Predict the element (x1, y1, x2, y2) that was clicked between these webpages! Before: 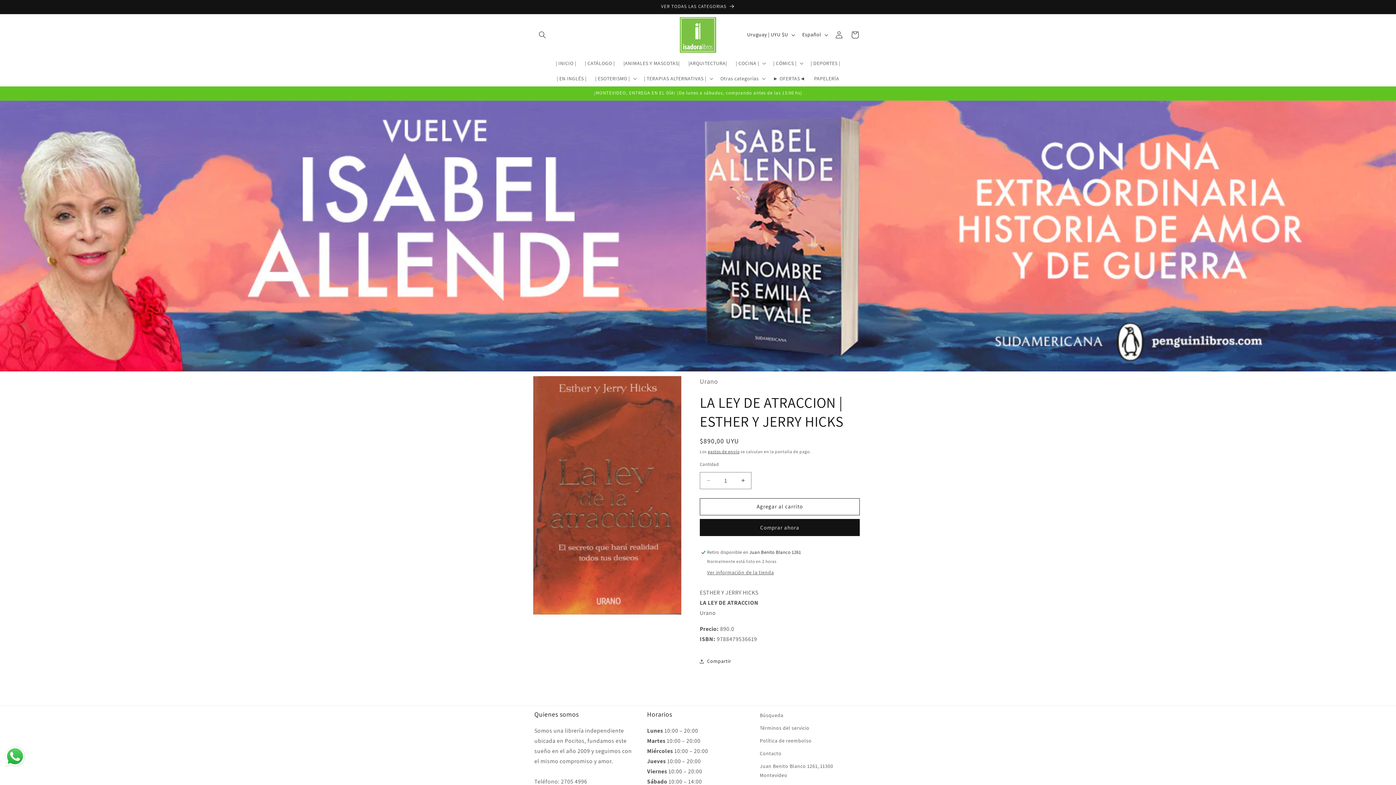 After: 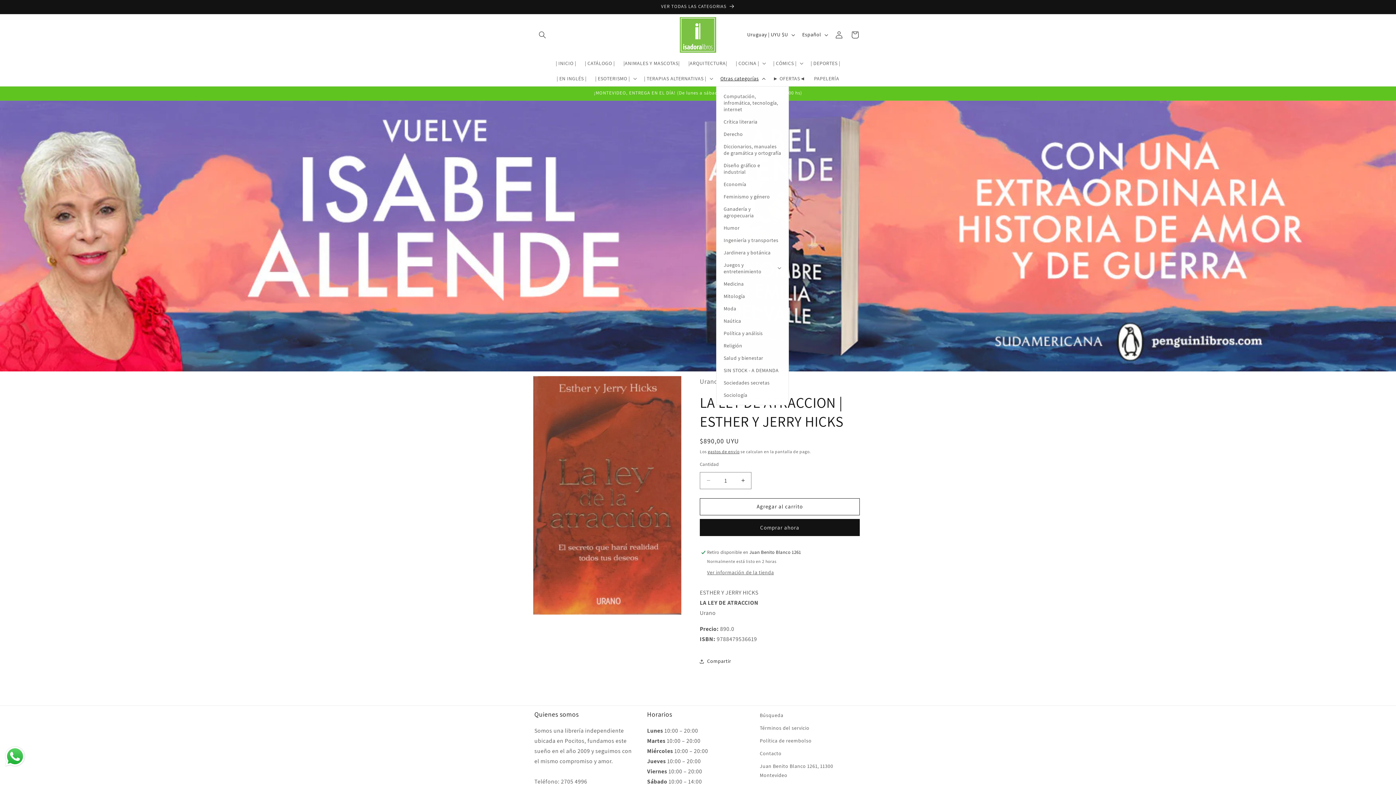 Action: bbox: (716, 70, 768, 86) label: Otras categorías